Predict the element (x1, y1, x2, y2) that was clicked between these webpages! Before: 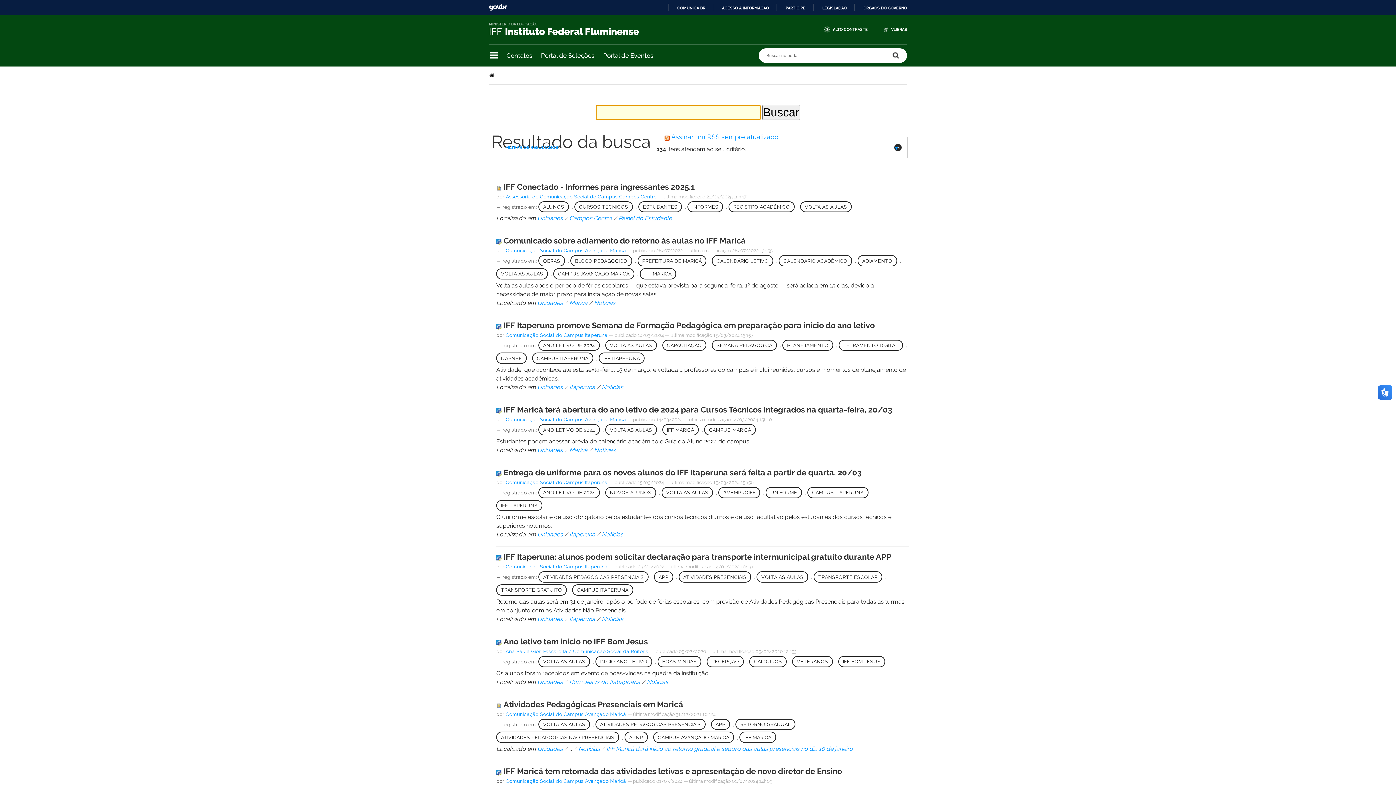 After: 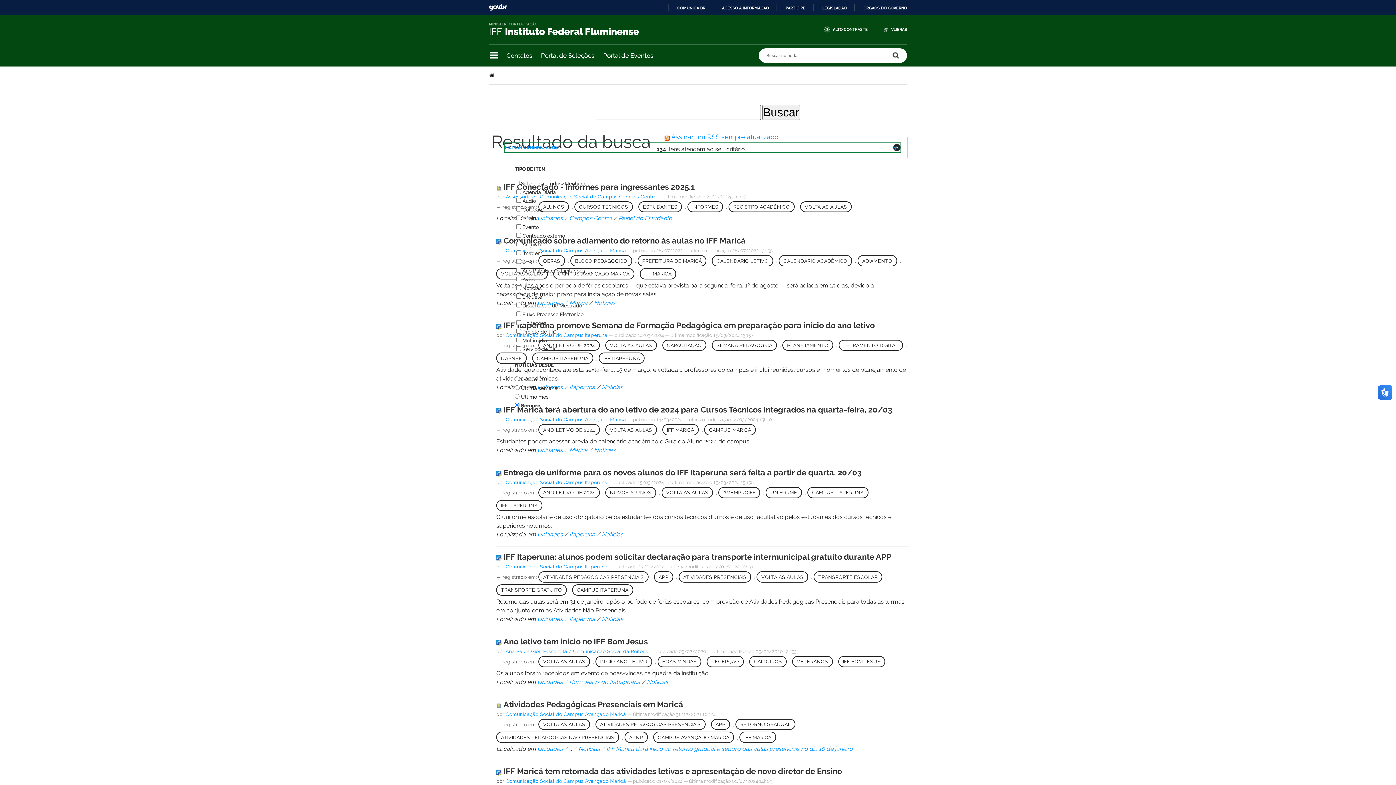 Action: bbox: (505, 143, 901, 151) label: FILTRAR OS RESULTADOS